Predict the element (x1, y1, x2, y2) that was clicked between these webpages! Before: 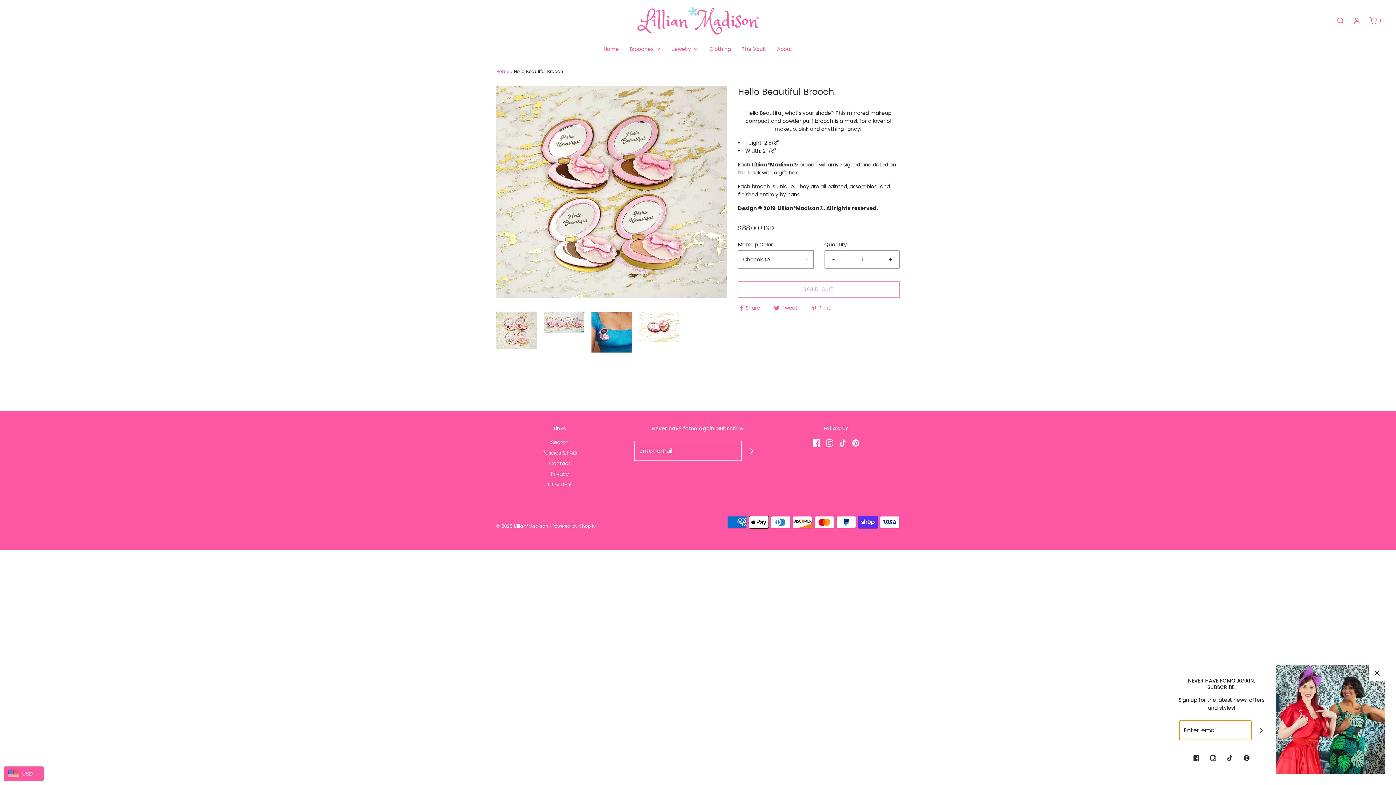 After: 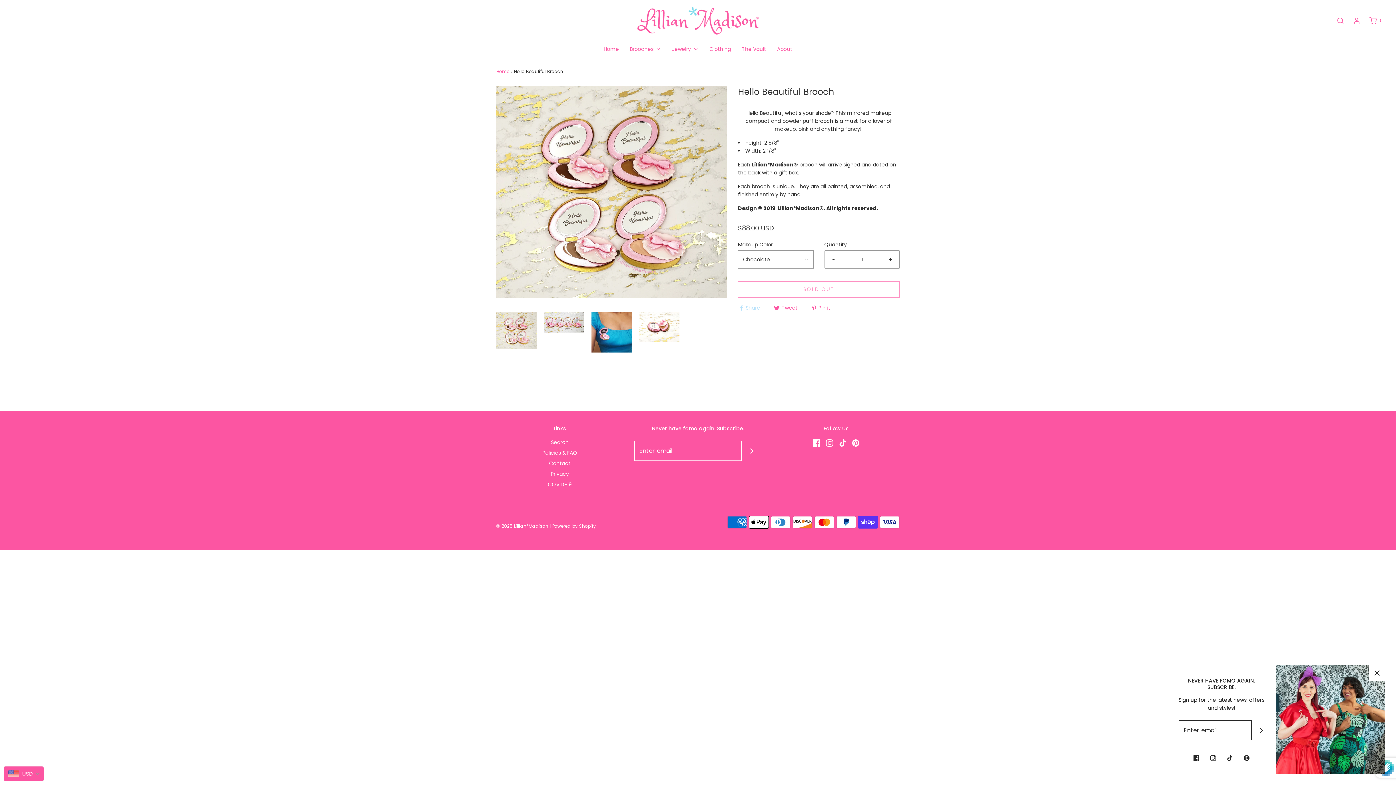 Action: bbox: (738, 303, 762, 312) label:  Share
on Facebook
 